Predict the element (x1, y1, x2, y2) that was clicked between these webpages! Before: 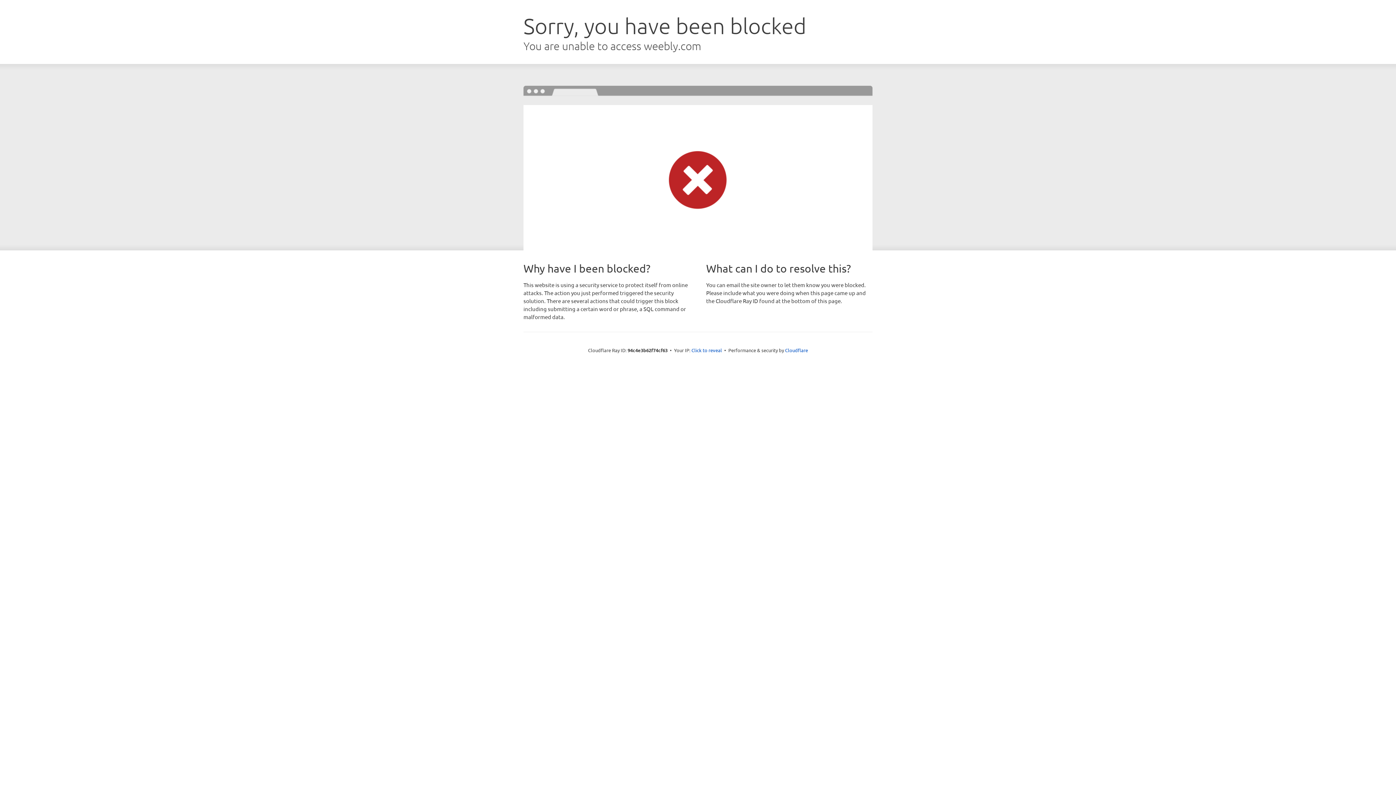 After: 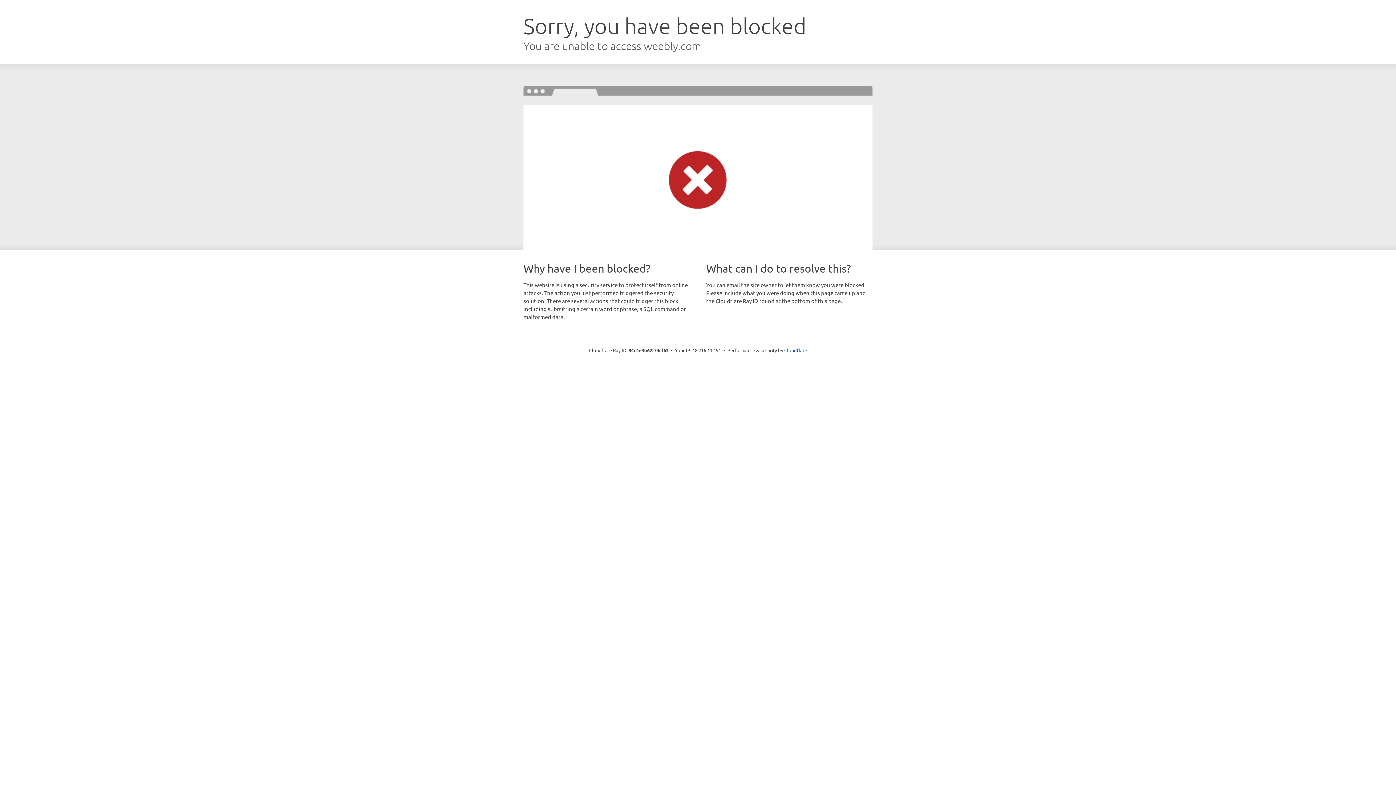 Action: label: Click to reveal bbox: (691, 346, 722, 353)